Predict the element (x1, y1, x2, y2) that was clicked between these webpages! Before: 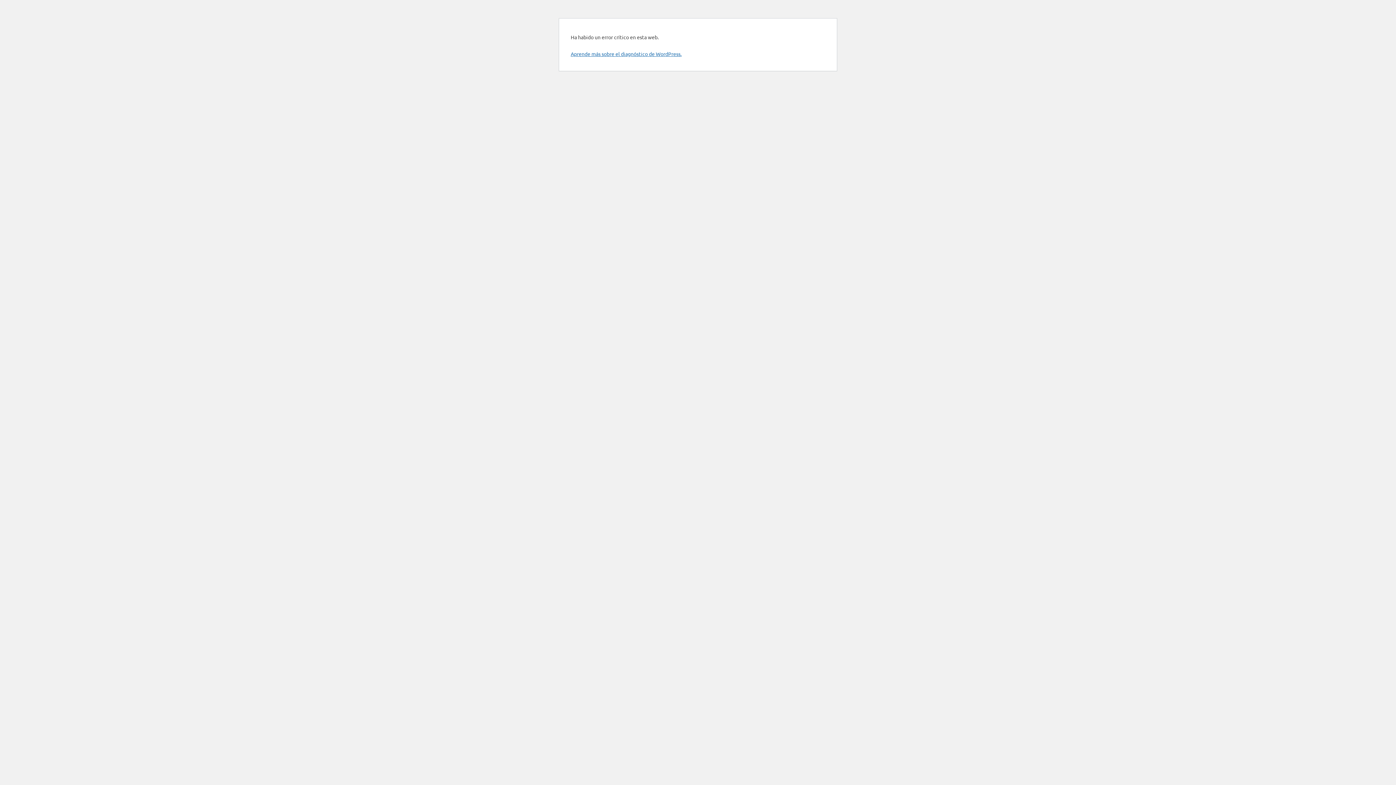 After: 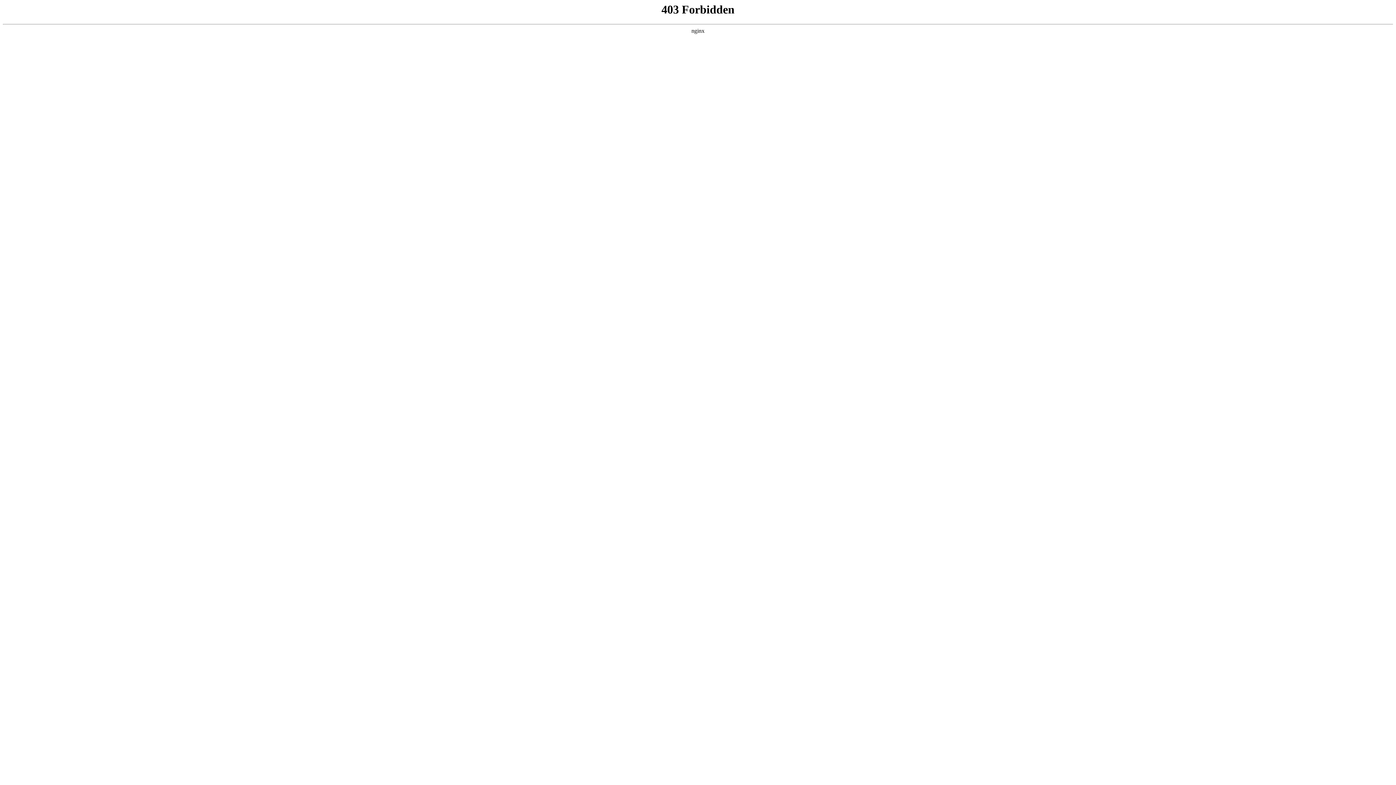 Action: bbox: (570, 50, 681, 57) label: Aprende más sobre el diagnóstico de WordPress.